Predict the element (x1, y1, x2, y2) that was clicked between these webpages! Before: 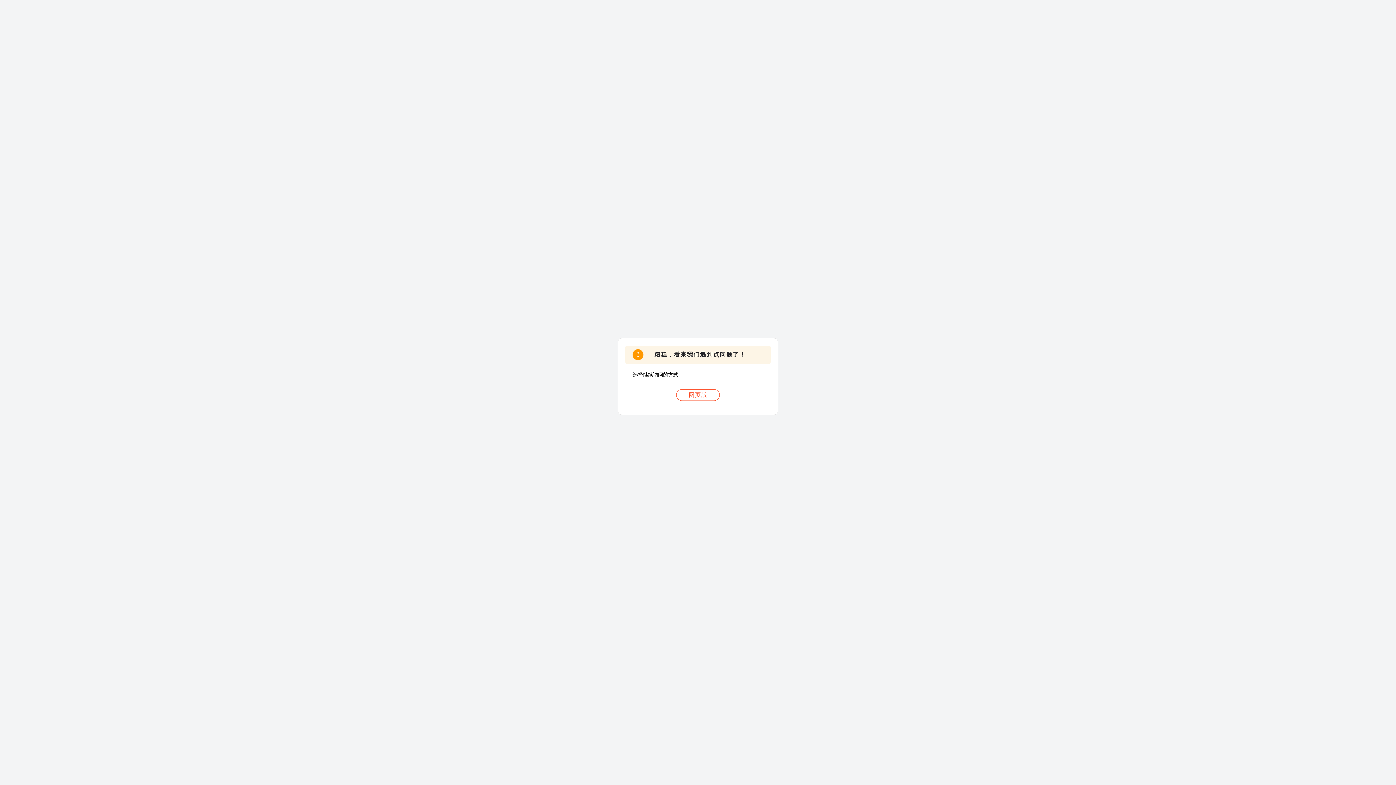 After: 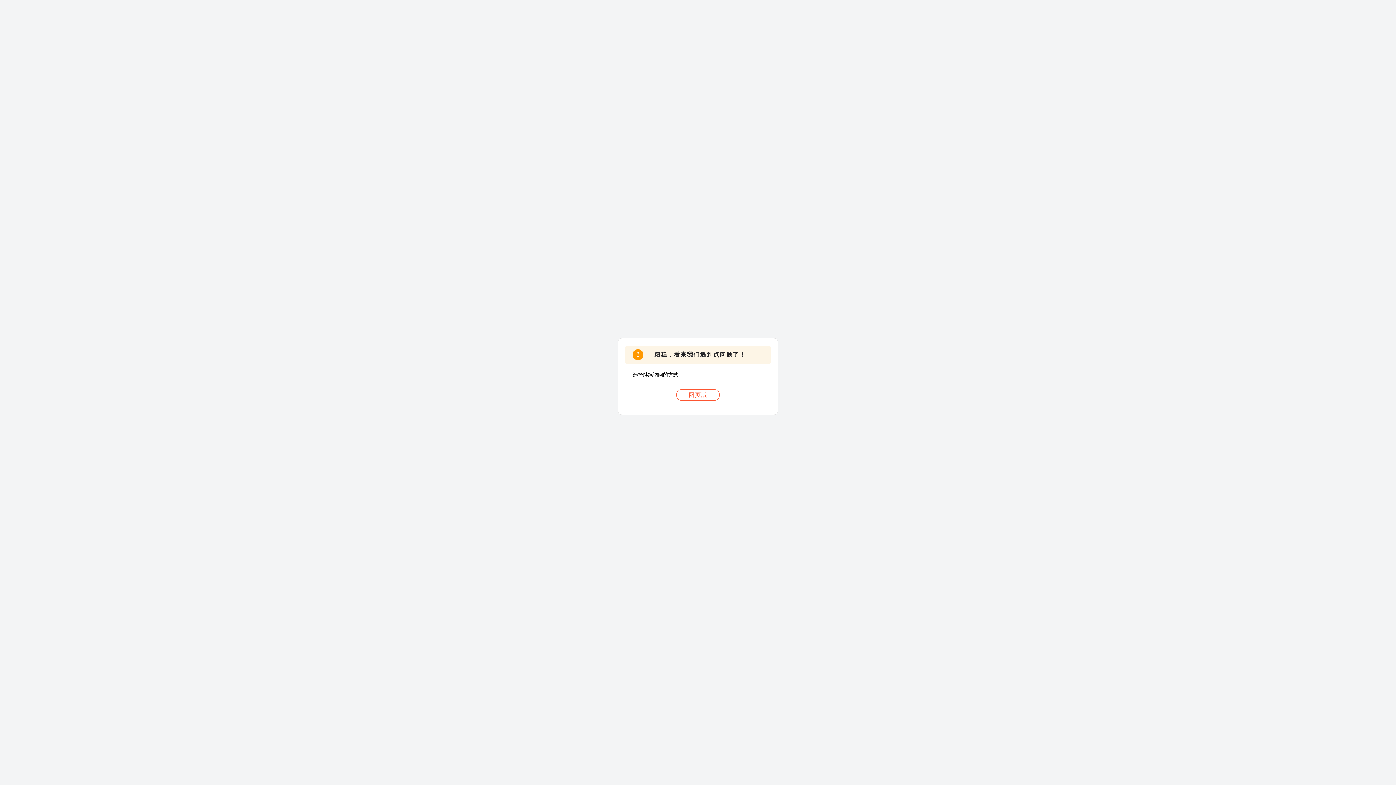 Action: bbox: (676, 389, 720, 401) label: 网页版